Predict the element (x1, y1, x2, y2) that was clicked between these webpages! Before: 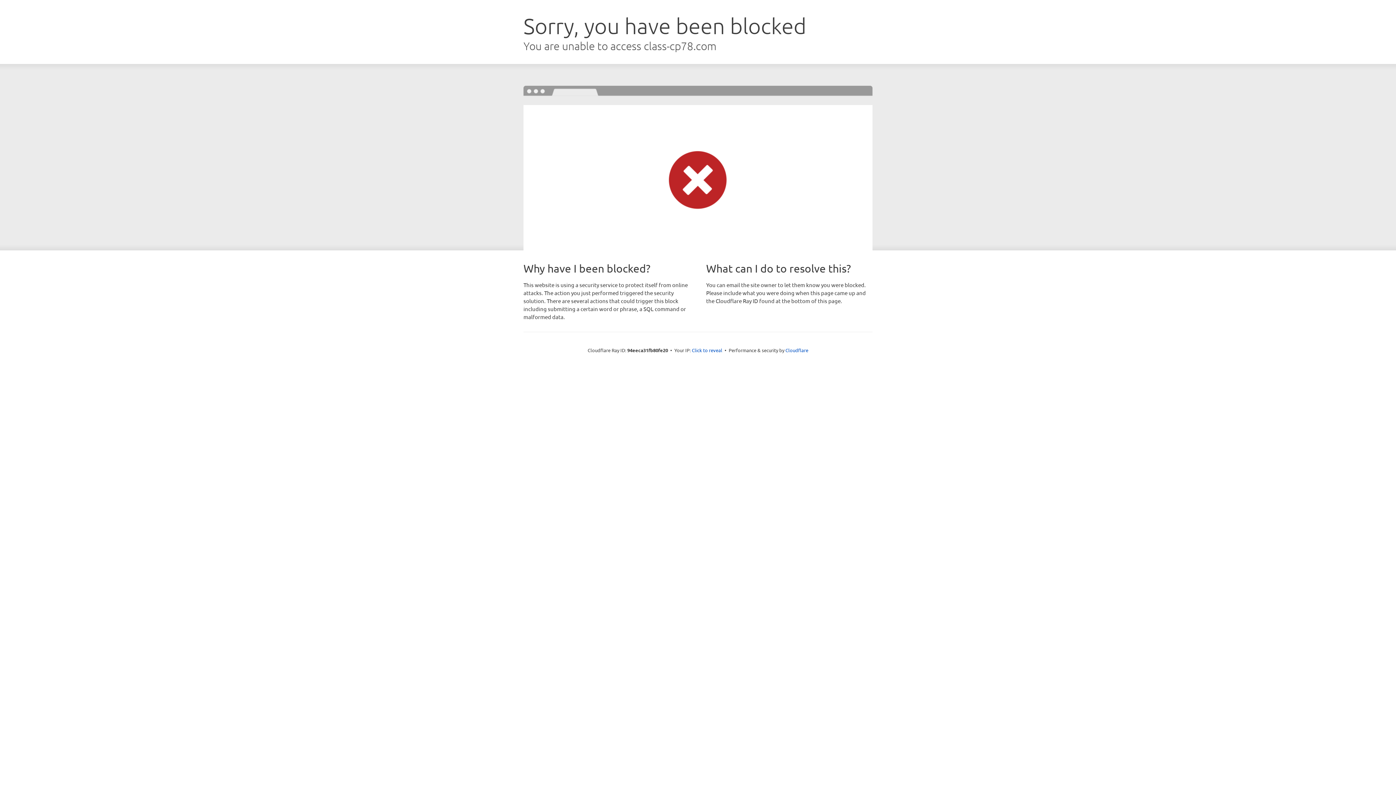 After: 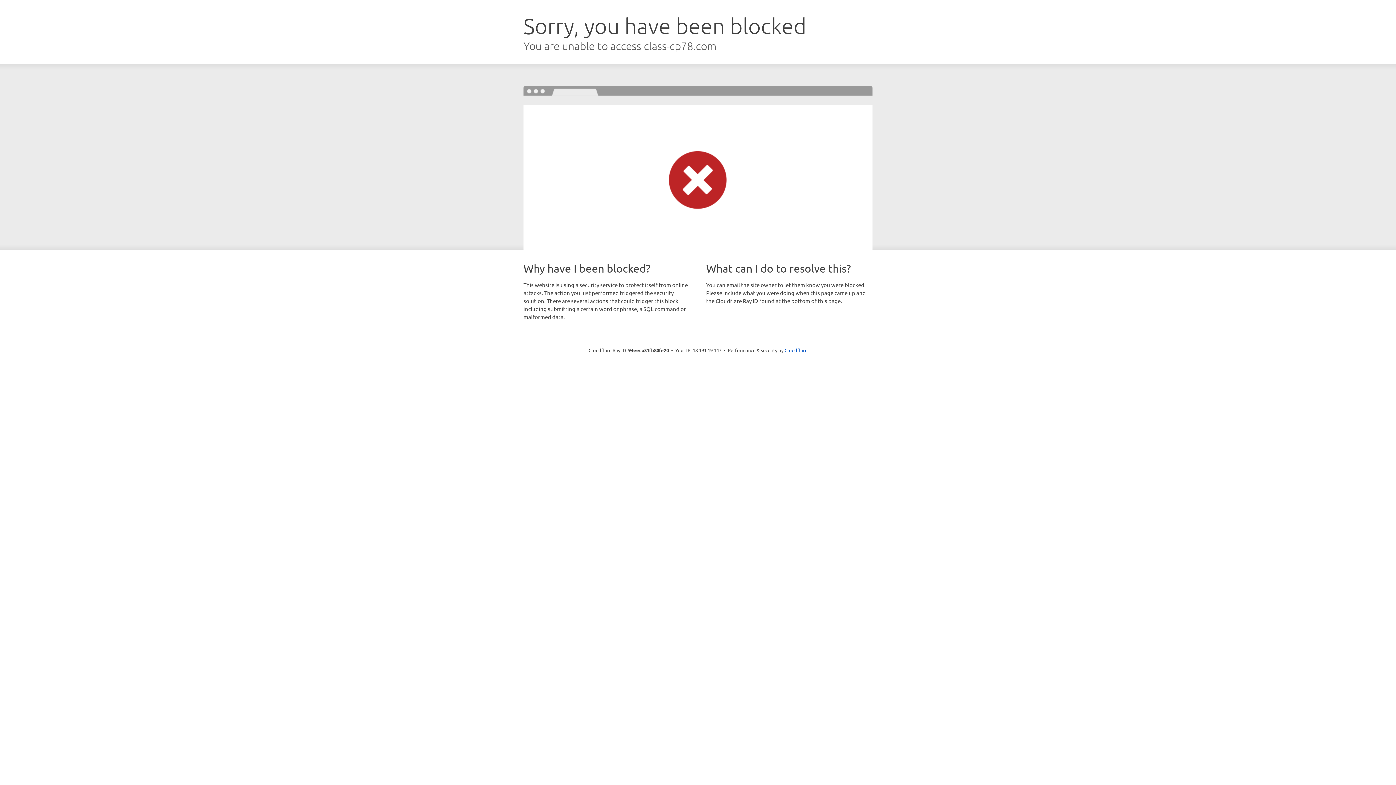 Action: label: Click to reveal bbox: (692, 346, 722, 353)